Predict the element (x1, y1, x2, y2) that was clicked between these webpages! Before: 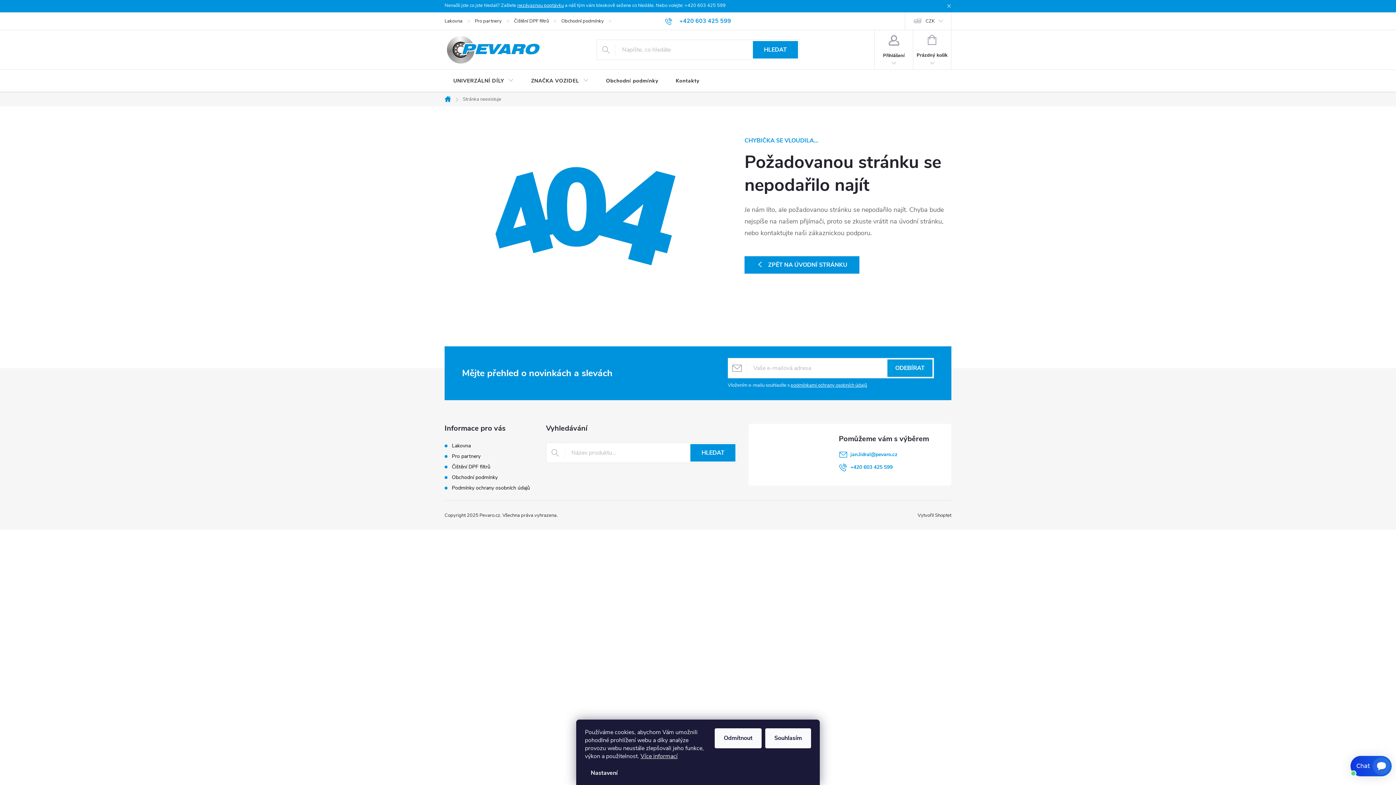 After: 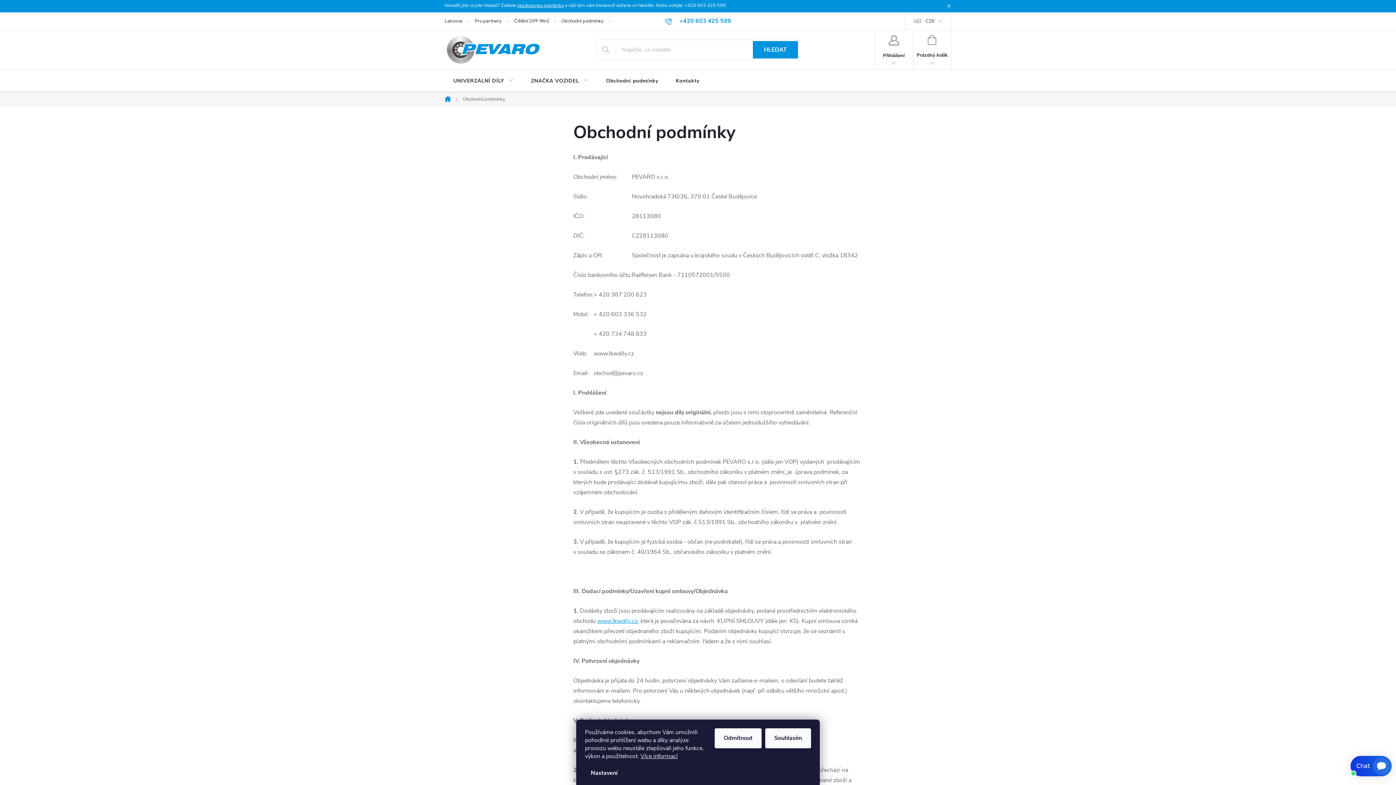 Action: bbox: (597, 69, 667, 92) label: Obchodní podmínky